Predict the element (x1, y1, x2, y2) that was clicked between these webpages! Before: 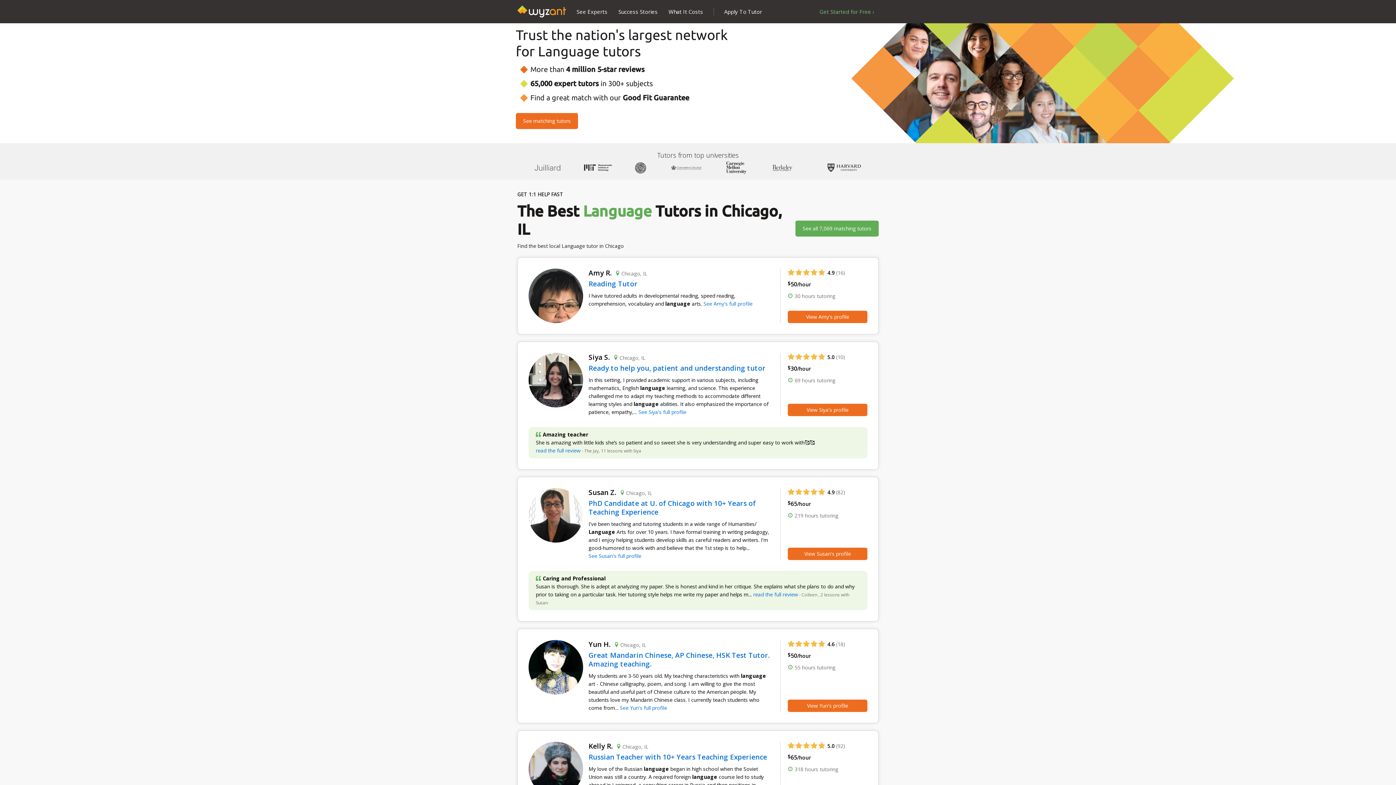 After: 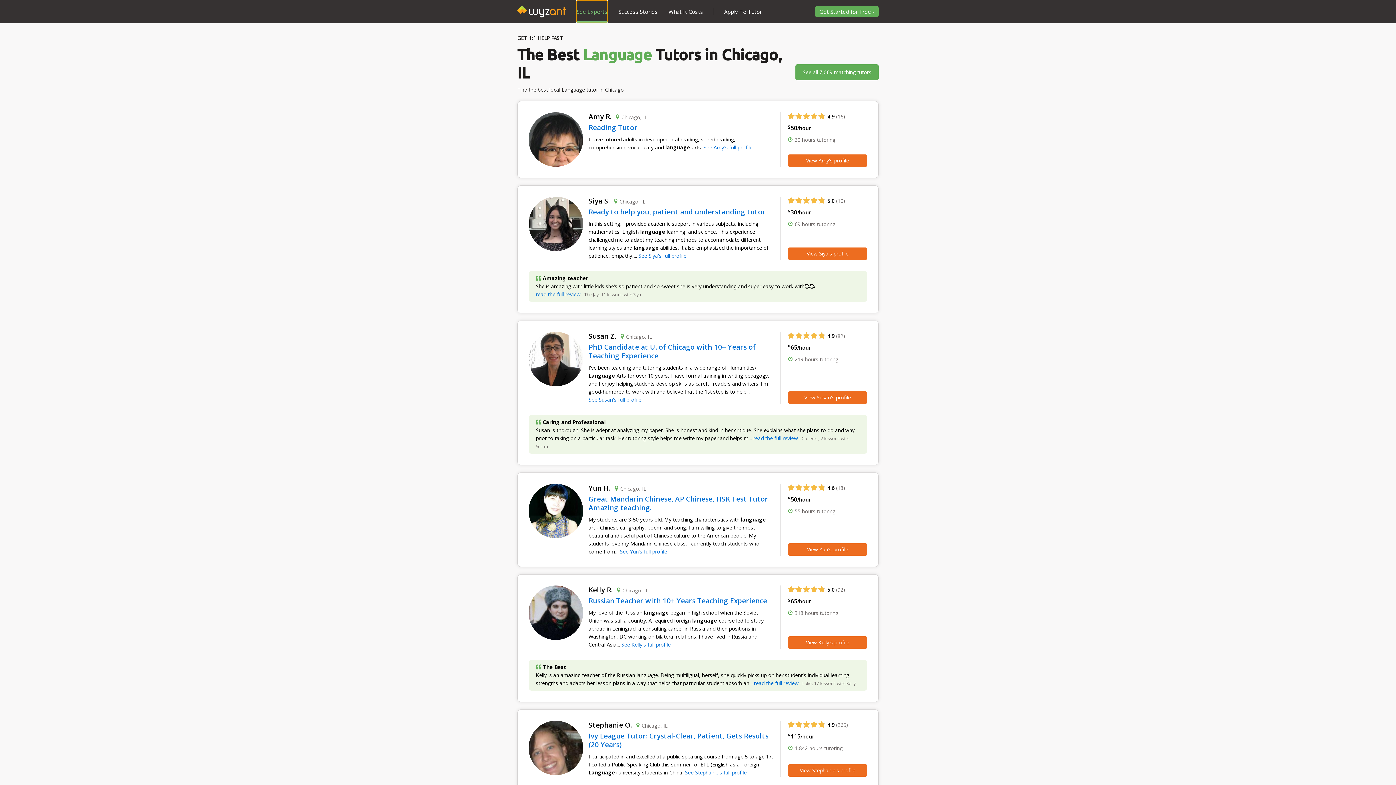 Action: label: See Experts bbox: (576, 0, 607, 22)